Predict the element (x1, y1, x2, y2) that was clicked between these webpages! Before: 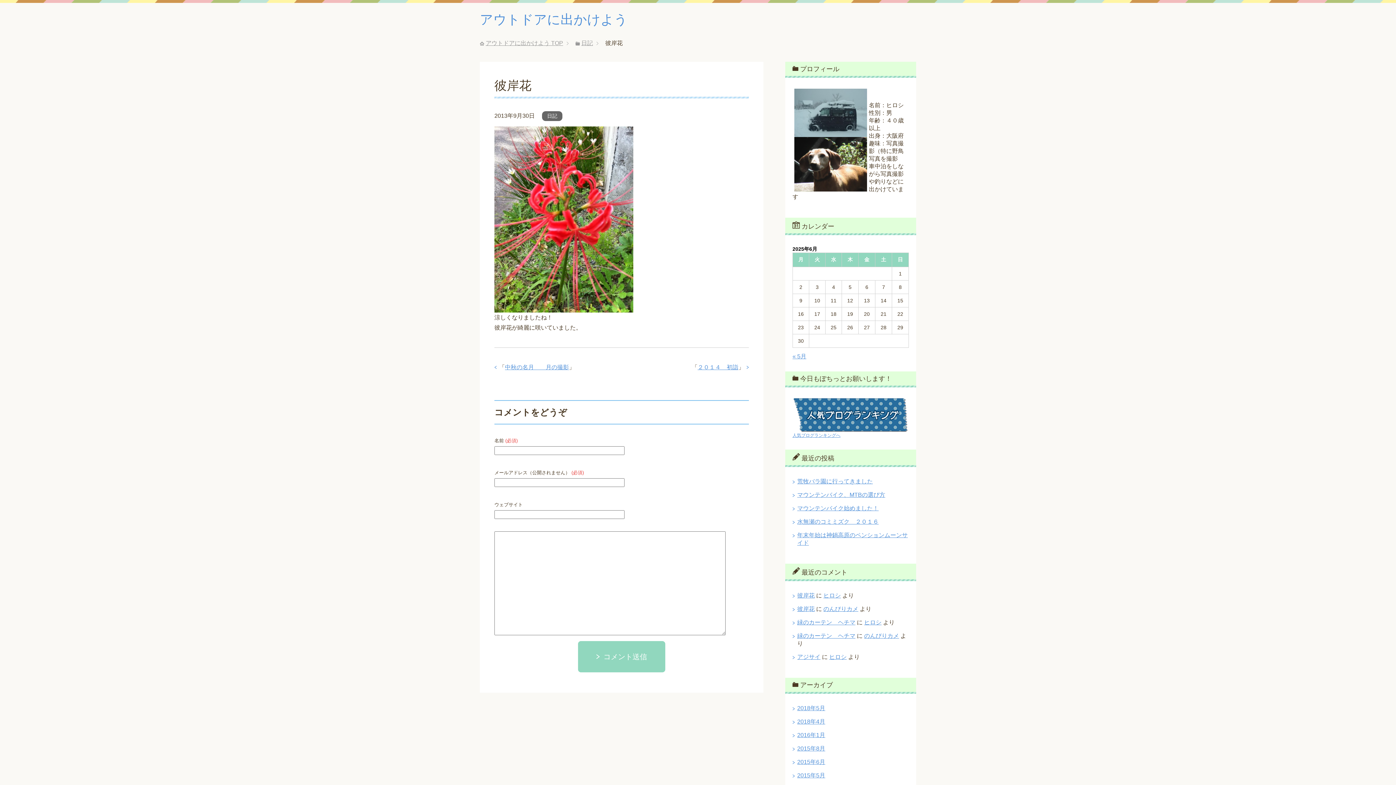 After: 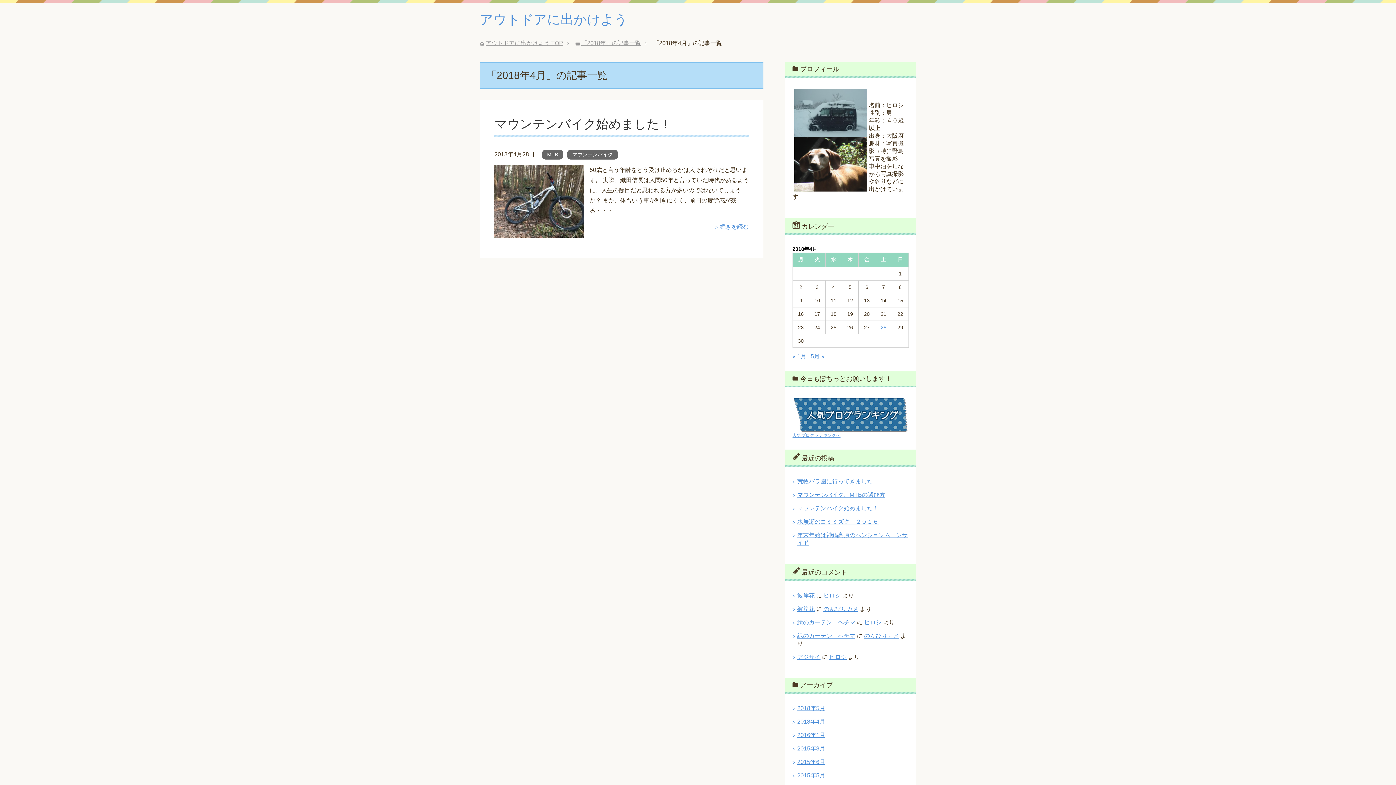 Action: label: 2018年4月 bbox: (797, 718, 825, 725)